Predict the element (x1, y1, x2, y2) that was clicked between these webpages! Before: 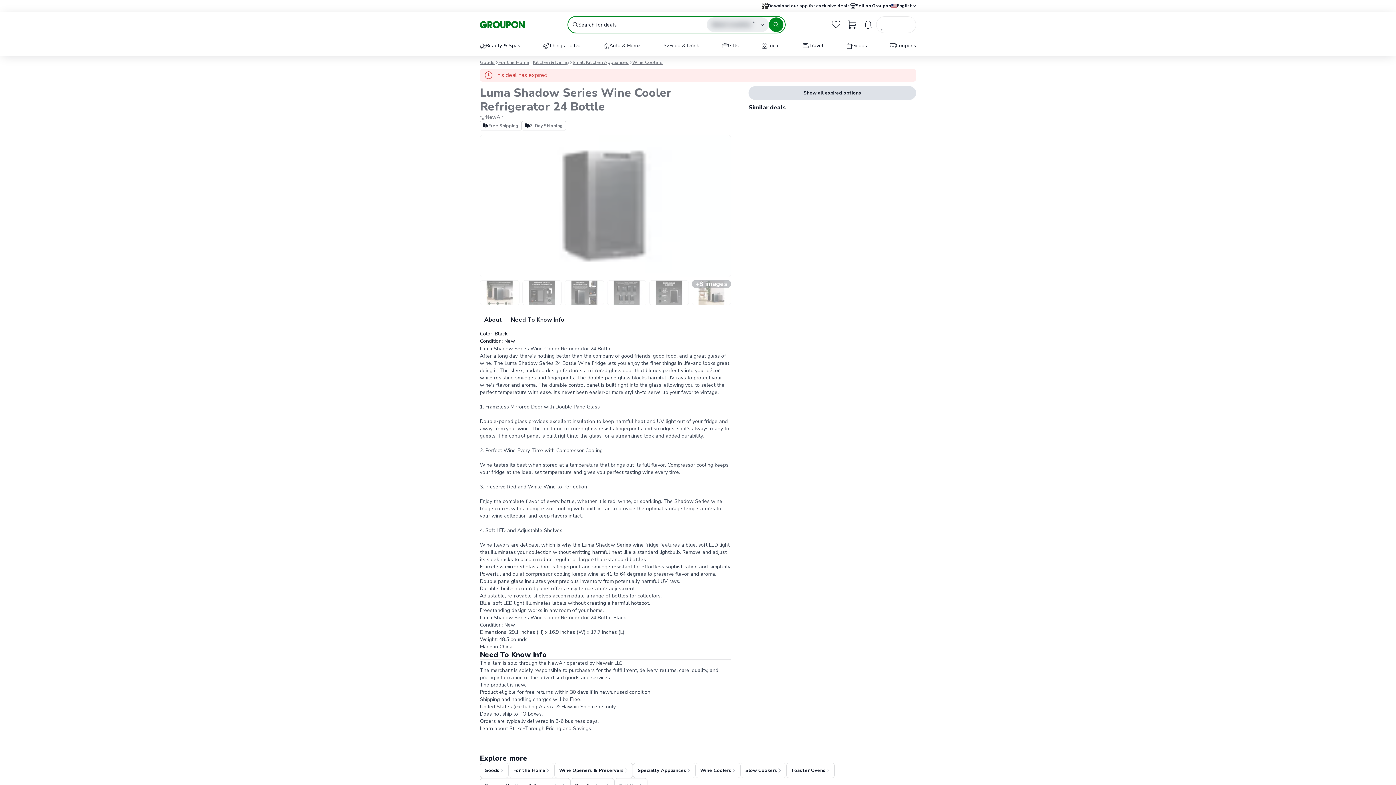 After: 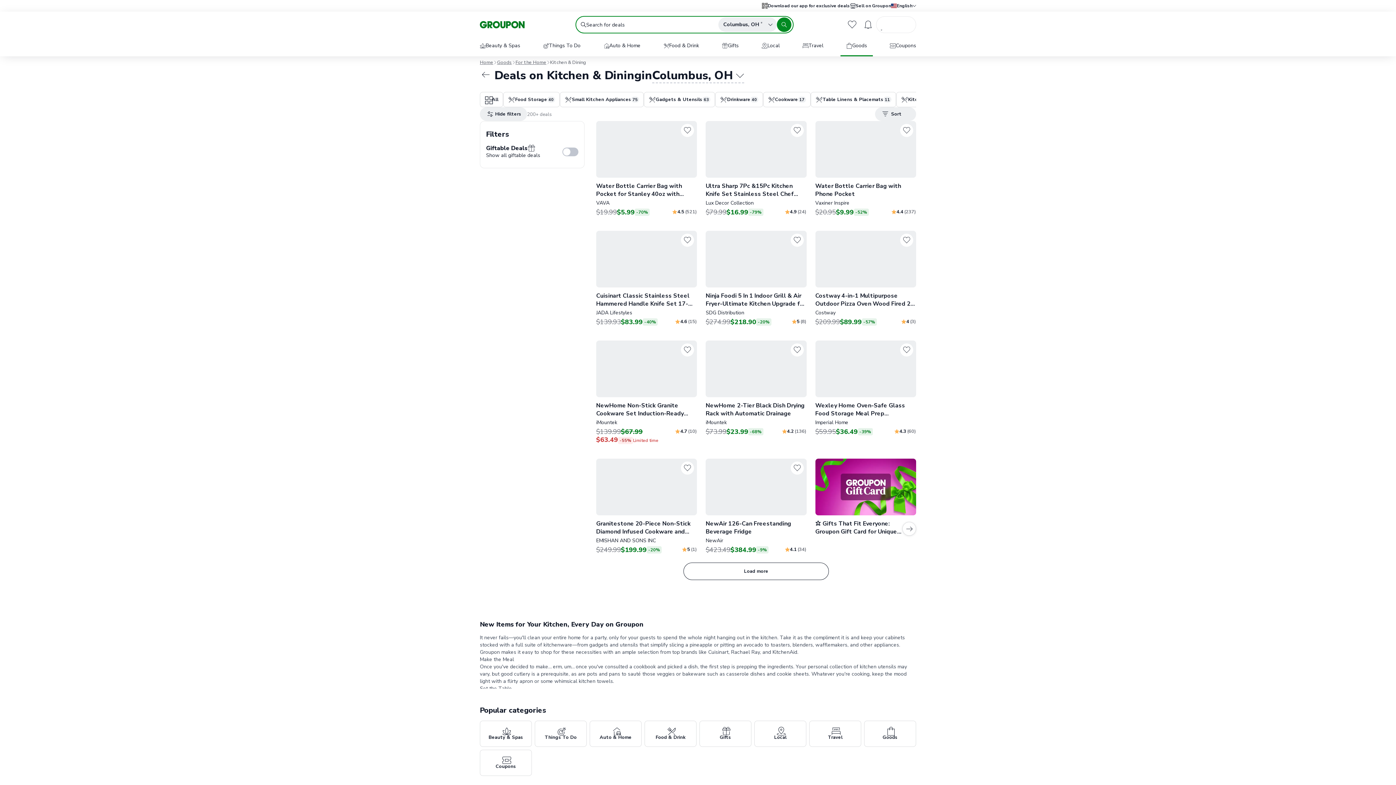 Action: bbox: (533, 59, 569, 65) label: Kitchen & Dining